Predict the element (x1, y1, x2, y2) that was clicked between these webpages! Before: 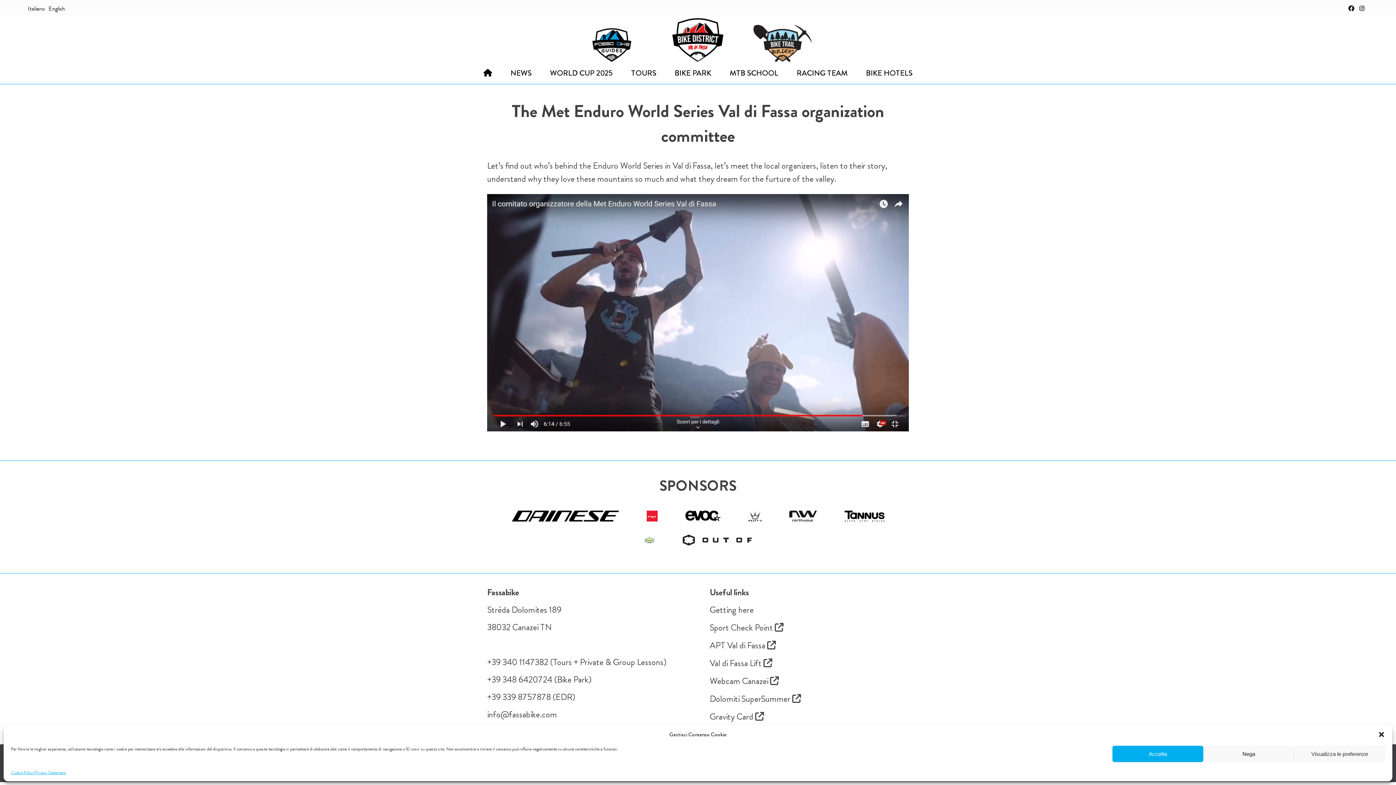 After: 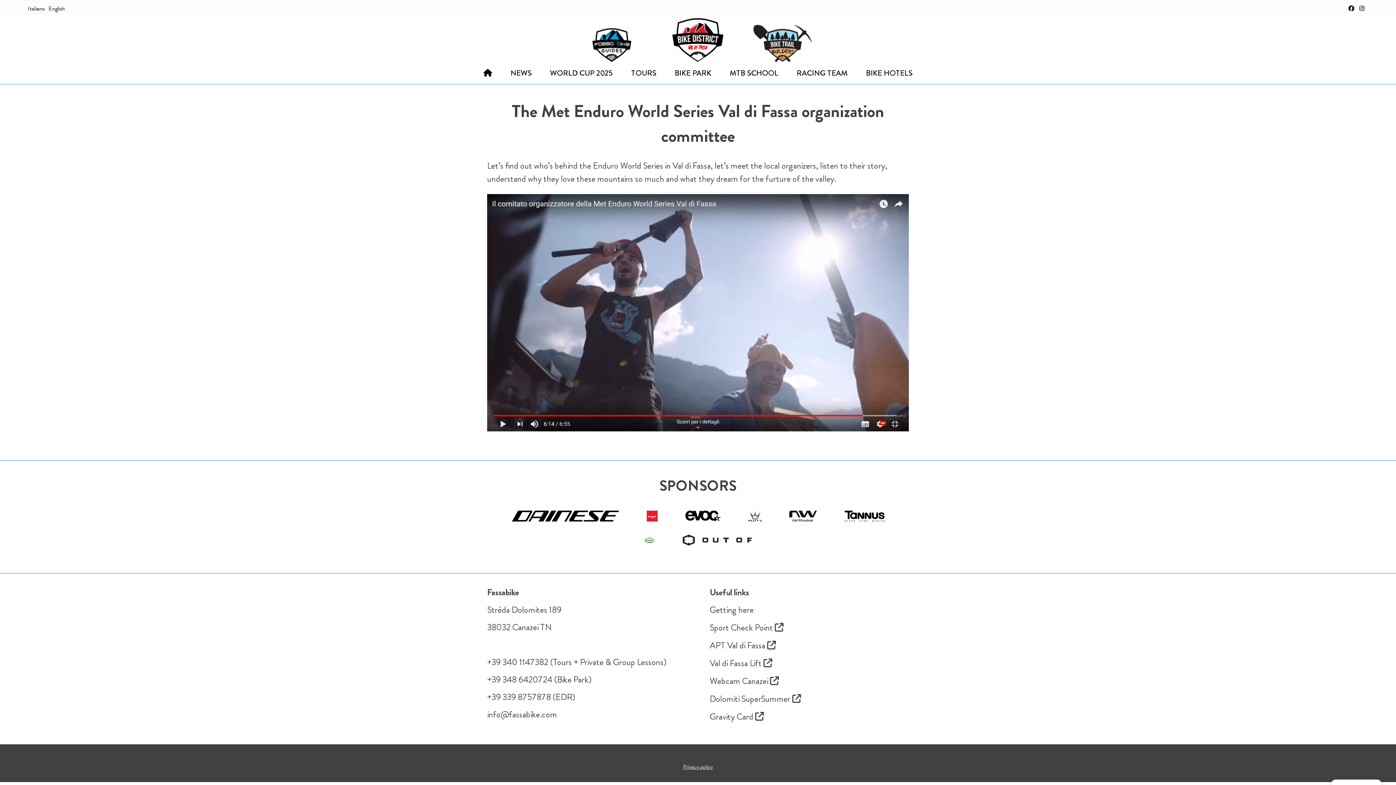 Action: label: Close dialog bbox: (1378, 731, 1385, 738)